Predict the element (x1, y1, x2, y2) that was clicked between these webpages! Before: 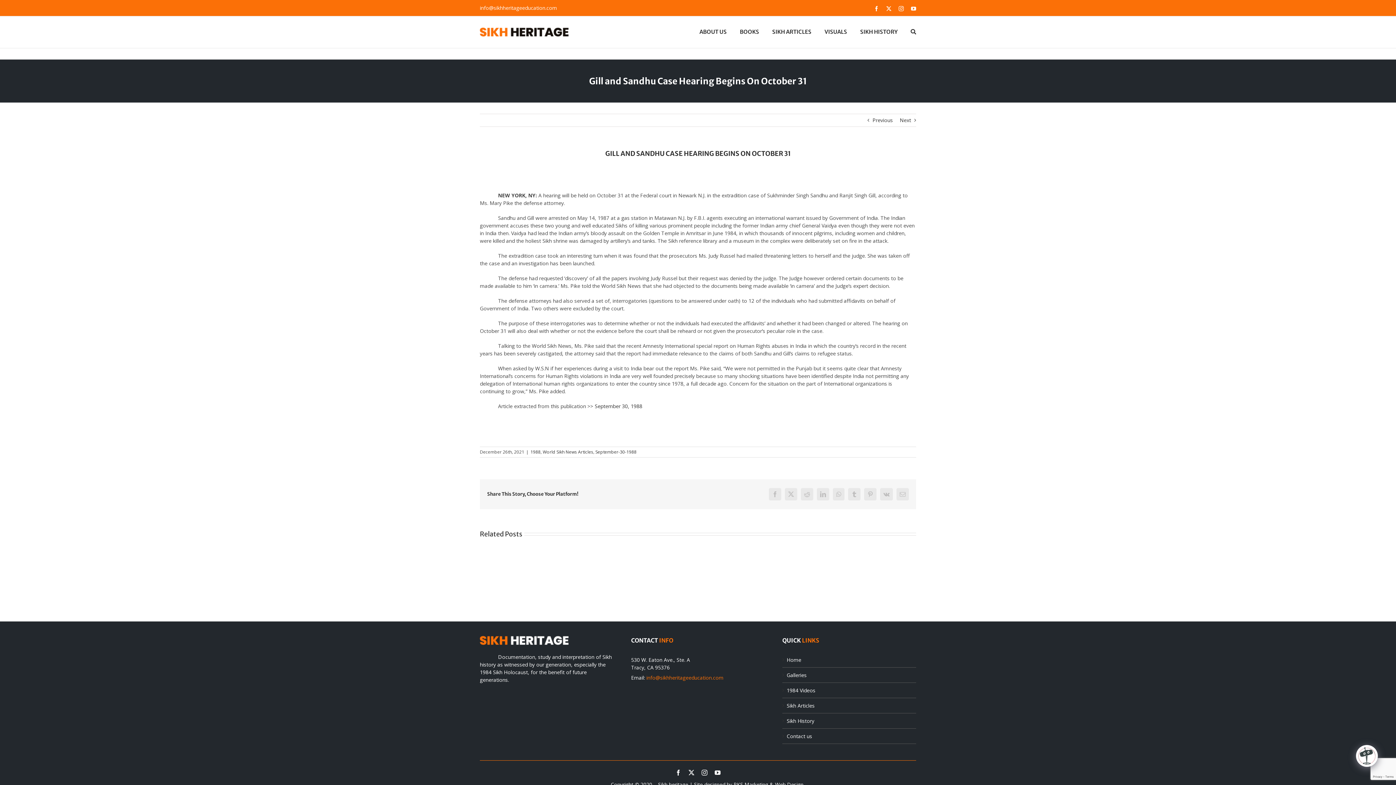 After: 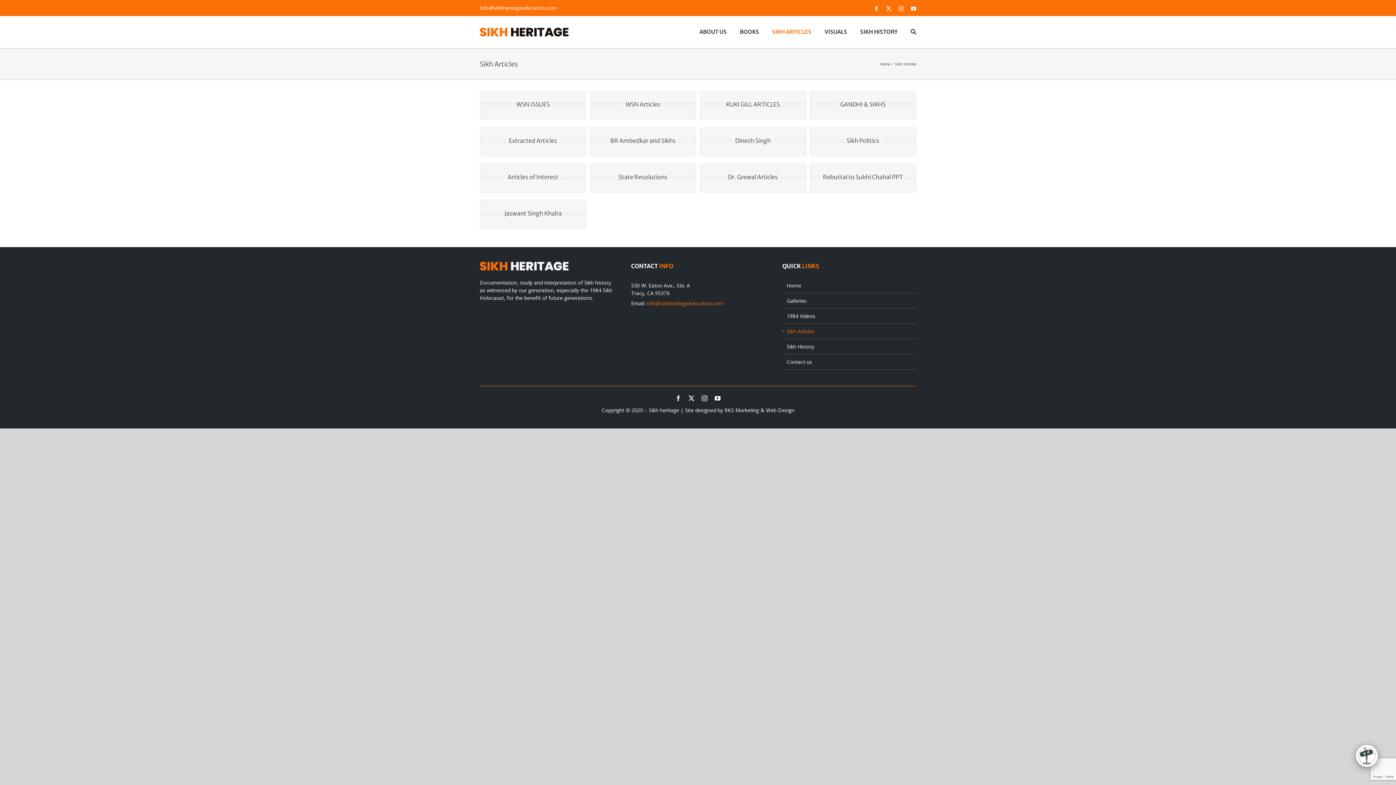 Action: label: SIKH ARTICLES bbox: (772, 16, 811, 46)